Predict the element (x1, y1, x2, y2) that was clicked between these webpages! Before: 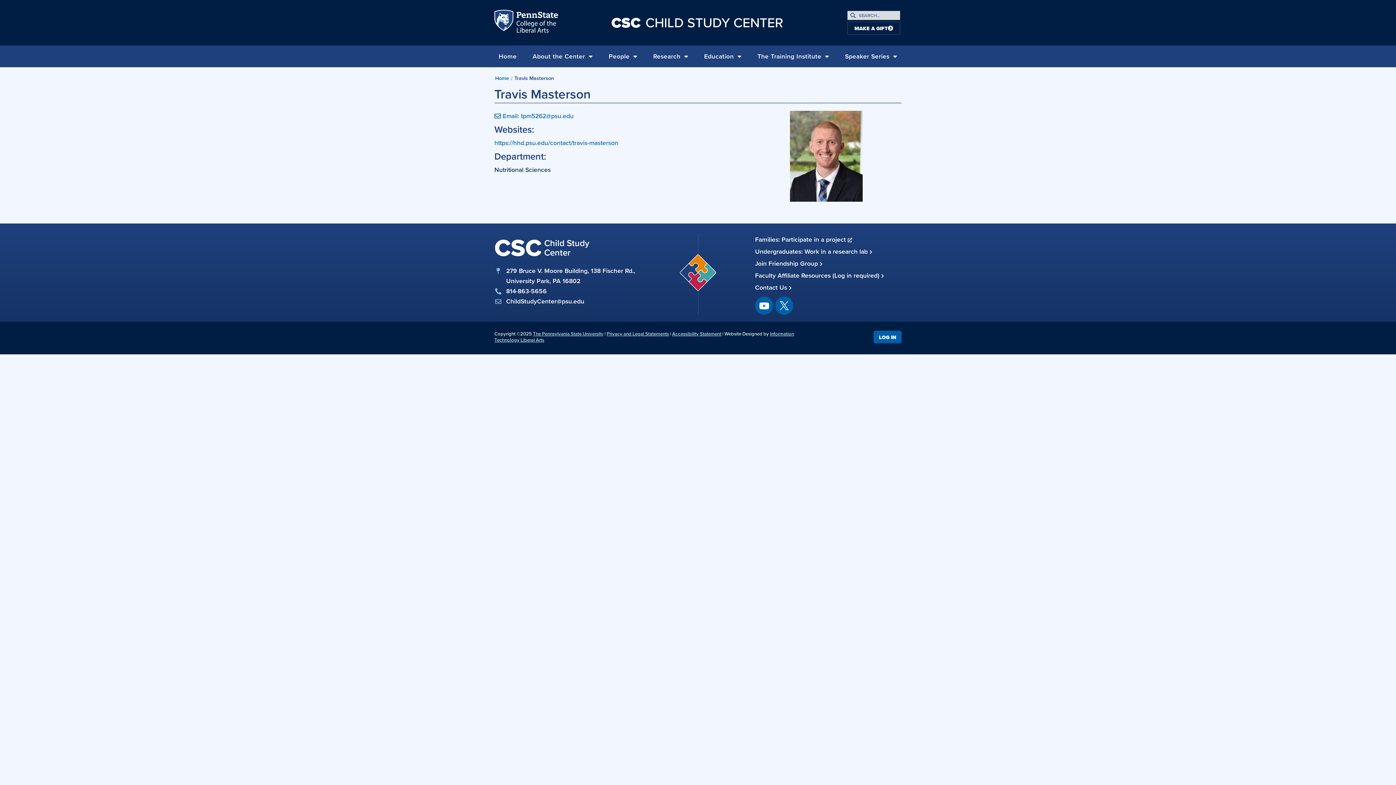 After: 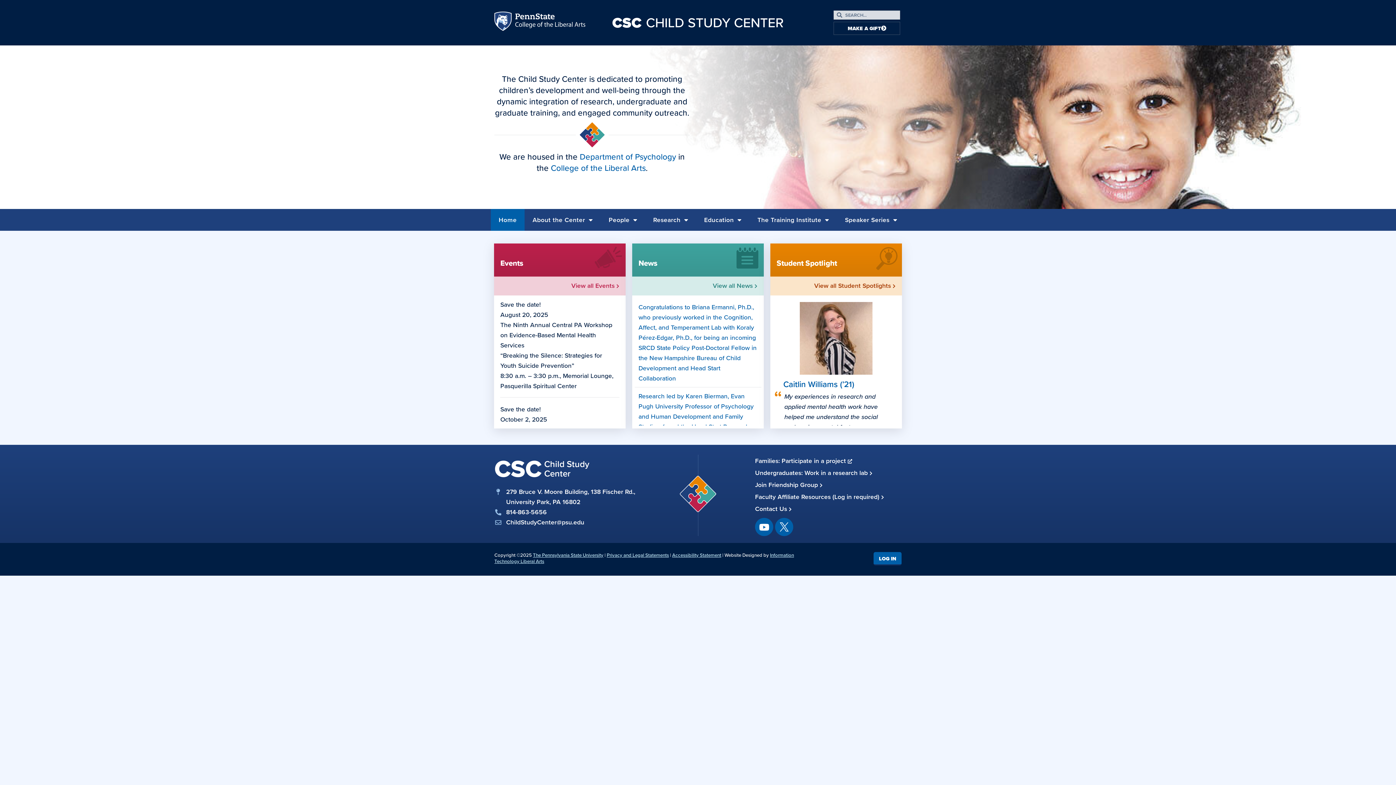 Action: label: Home bbox: (495, 73, 509, 83)